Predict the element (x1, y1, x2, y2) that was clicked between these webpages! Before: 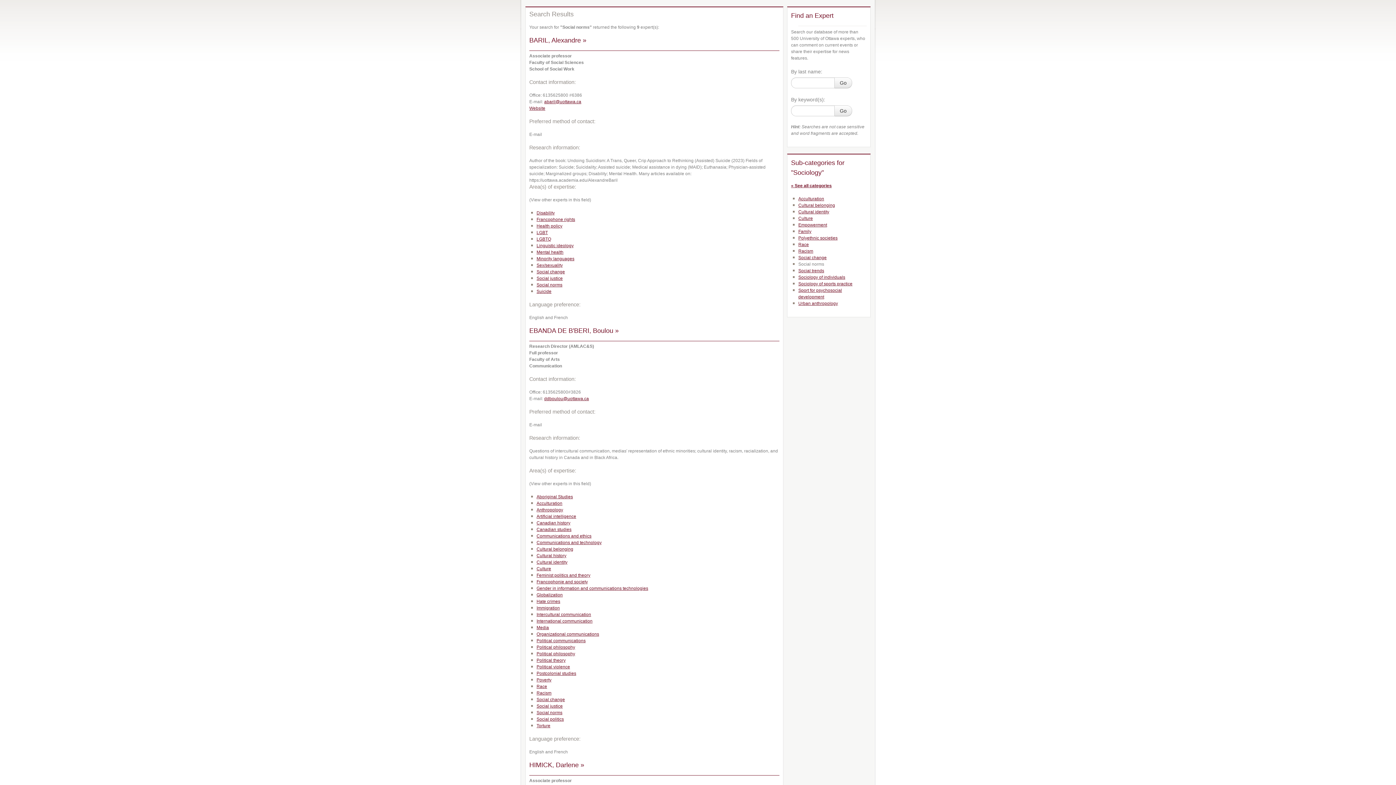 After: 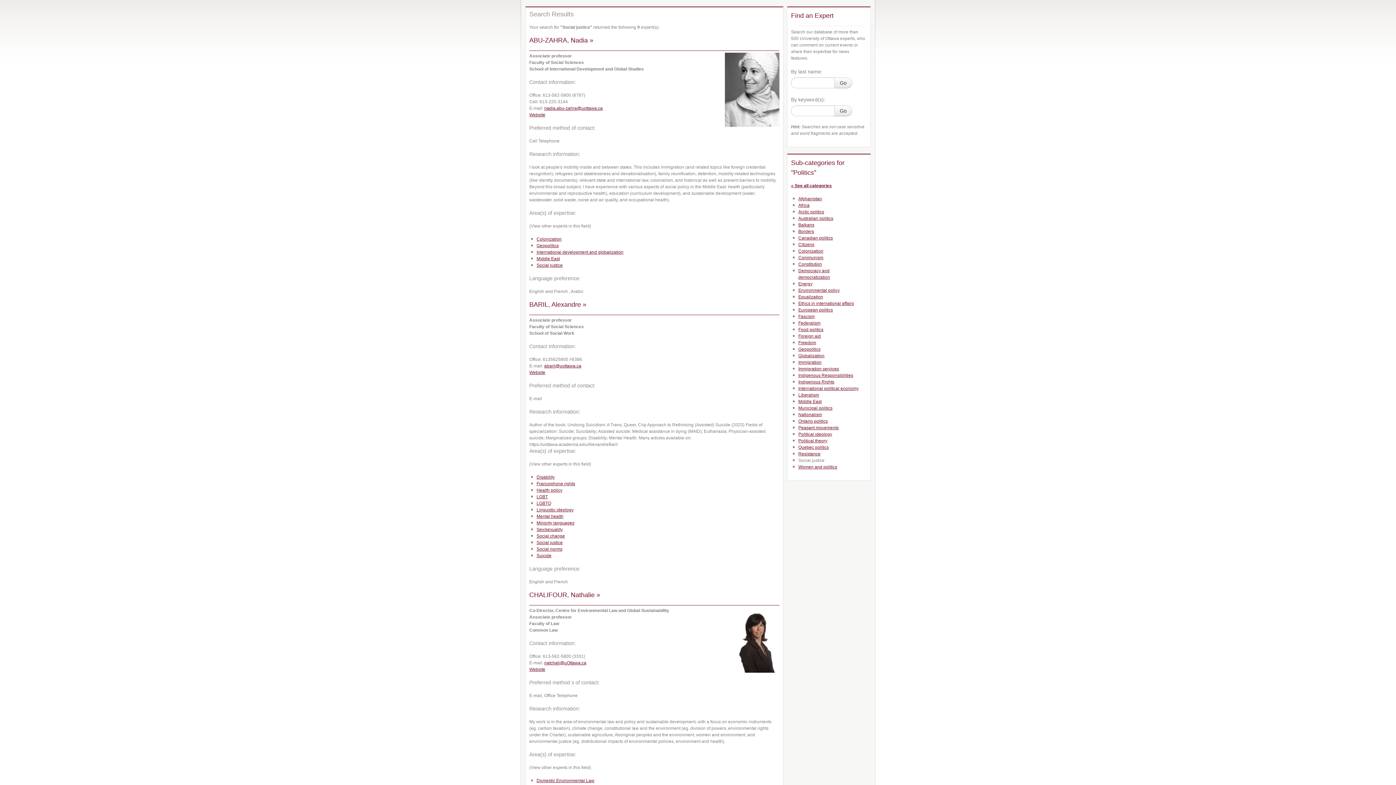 Action: bbox: (536, 276, 562, 281) label: Social justice